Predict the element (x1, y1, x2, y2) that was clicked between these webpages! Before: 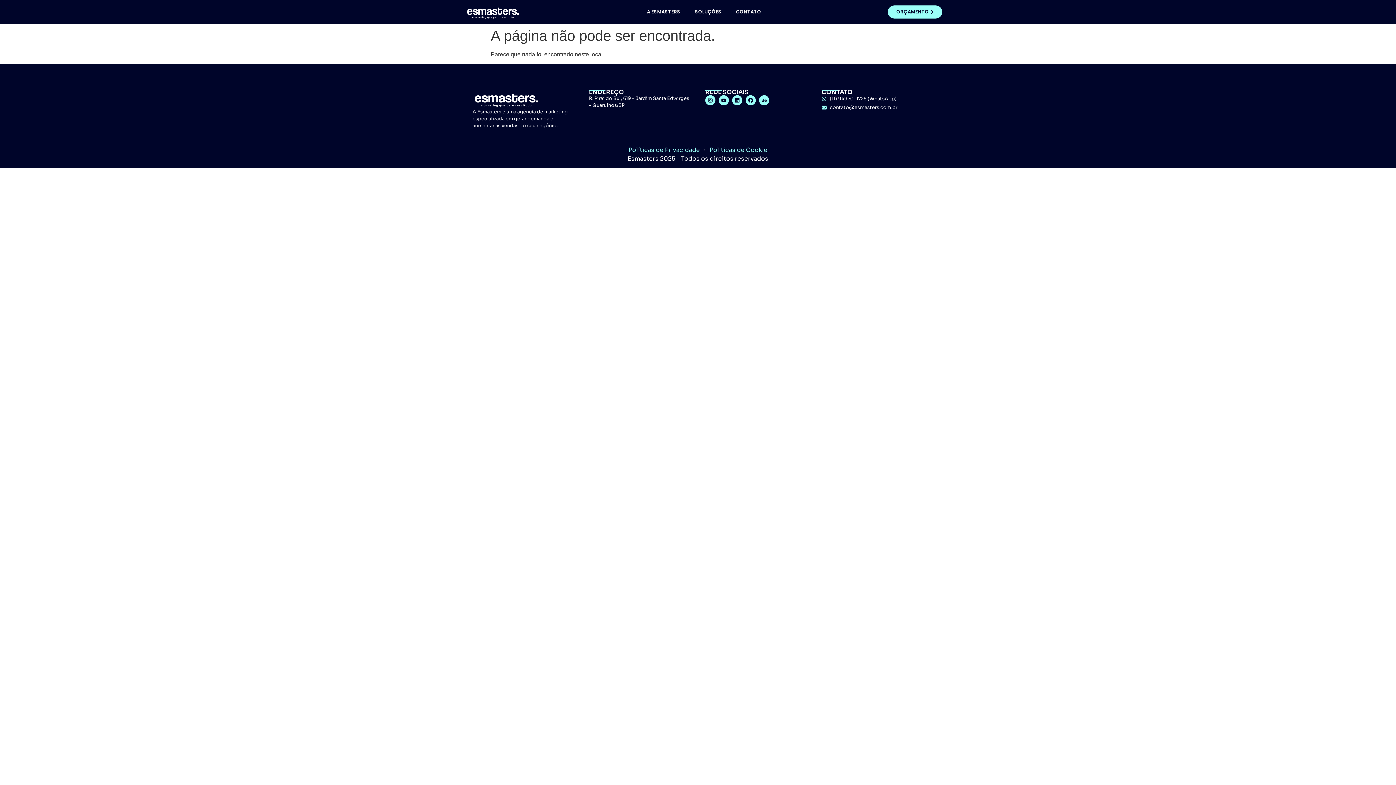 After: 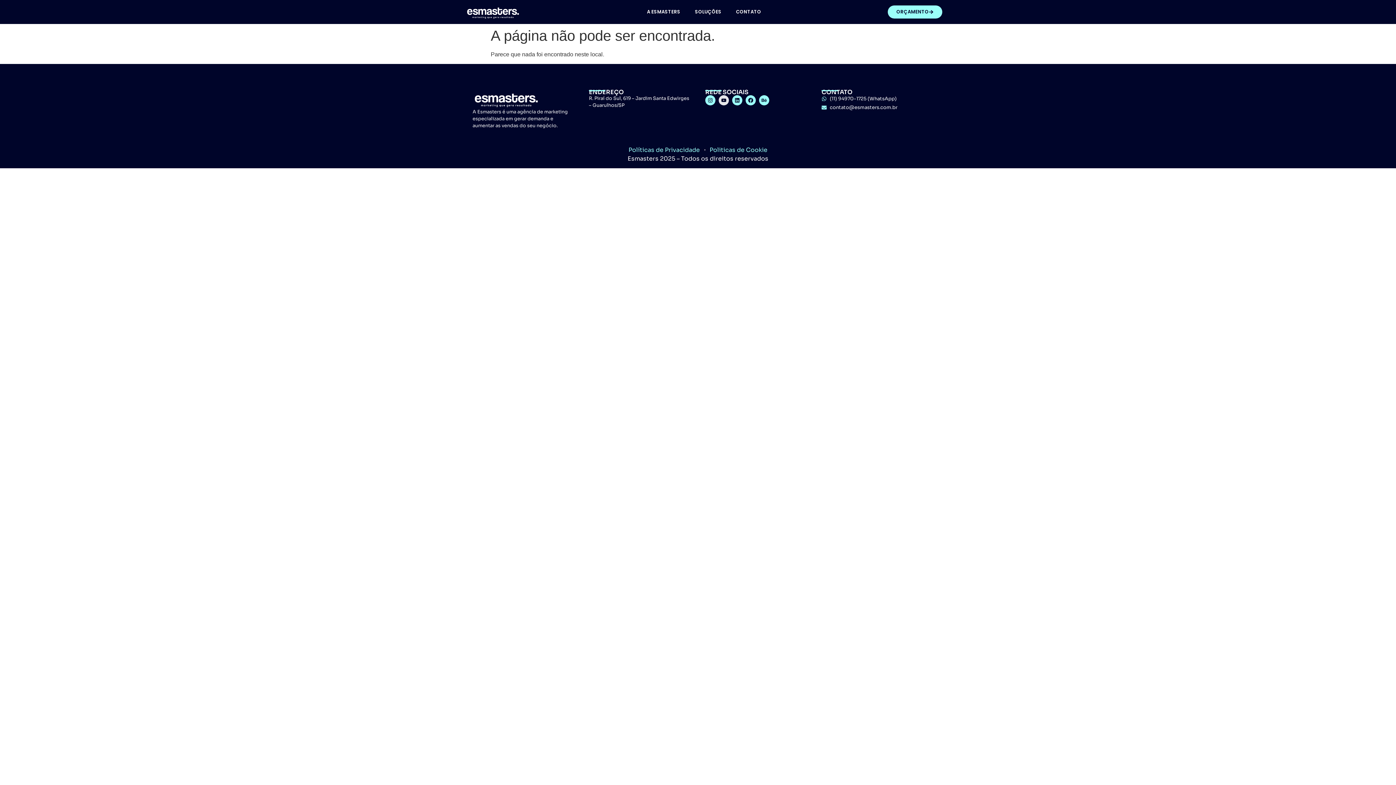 Action: label: Youtube bbox: (718, 95, 729, 105)